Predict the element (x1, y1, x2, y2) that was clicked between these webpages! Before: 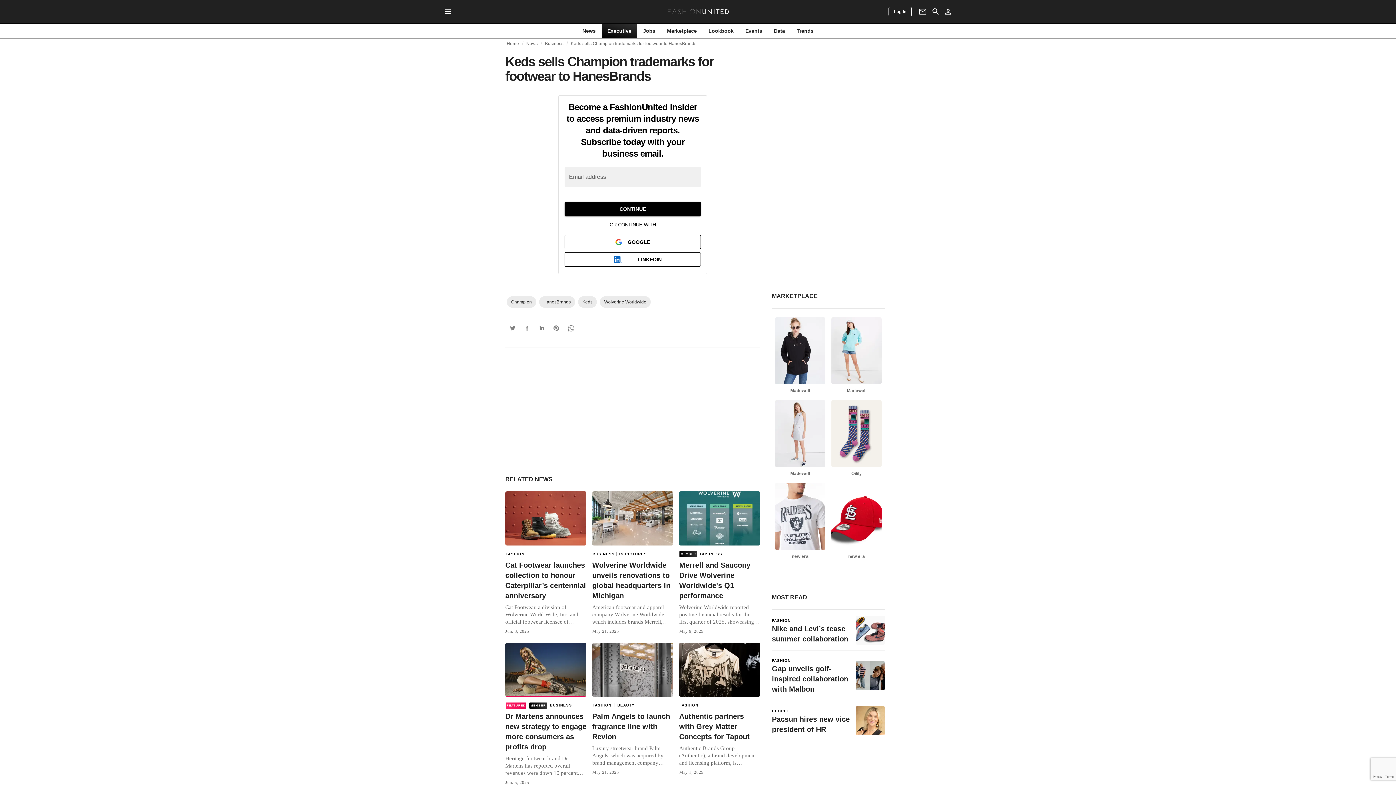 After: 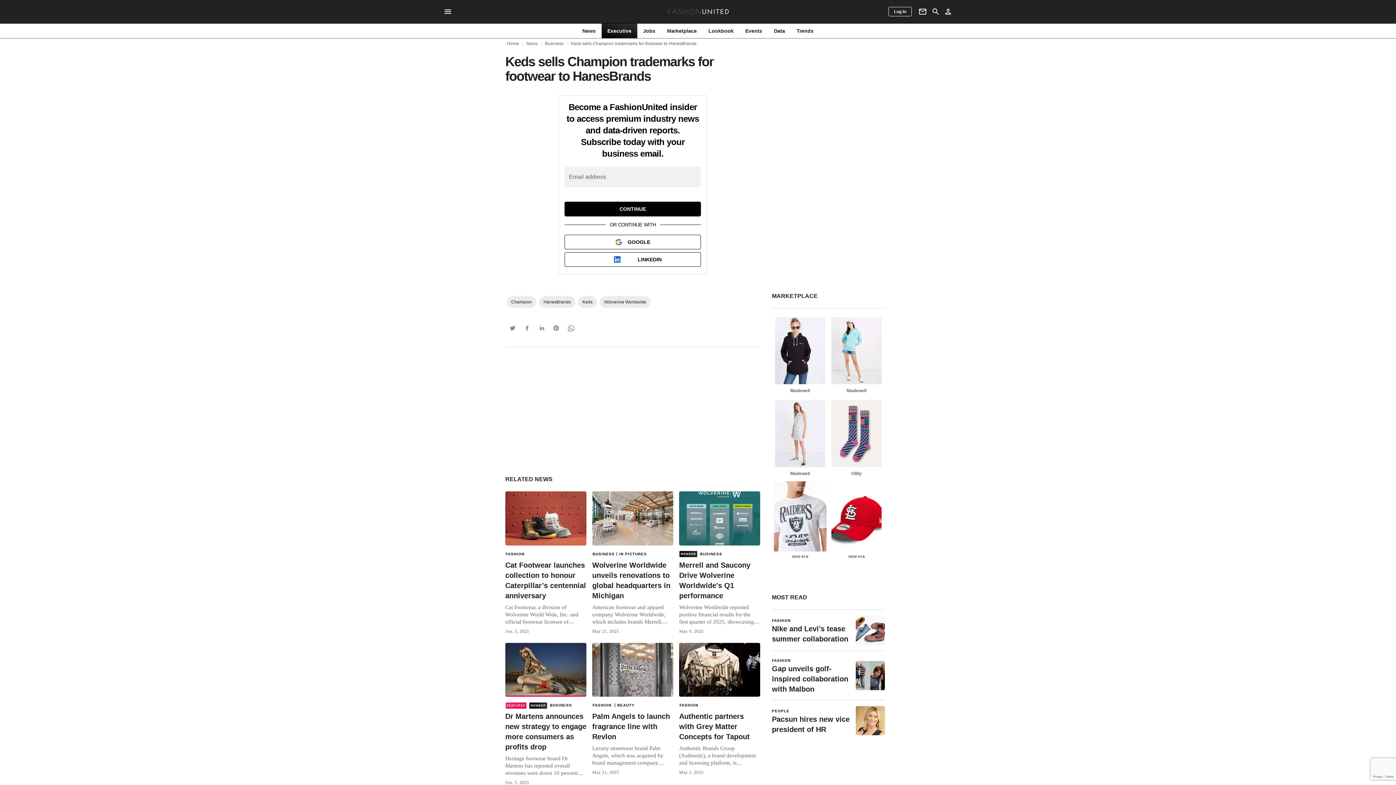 Action: bbox: (773, 483, 827, 560) label: new era